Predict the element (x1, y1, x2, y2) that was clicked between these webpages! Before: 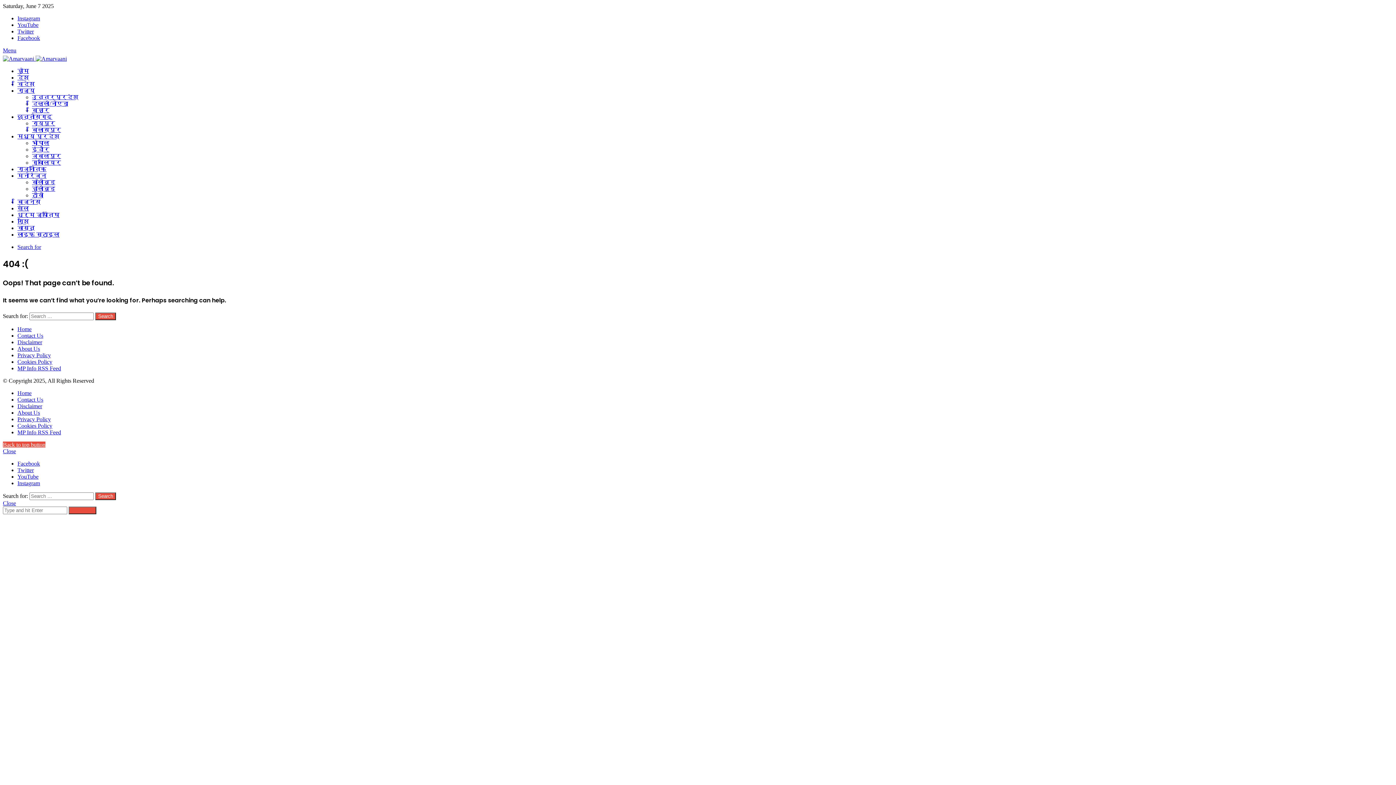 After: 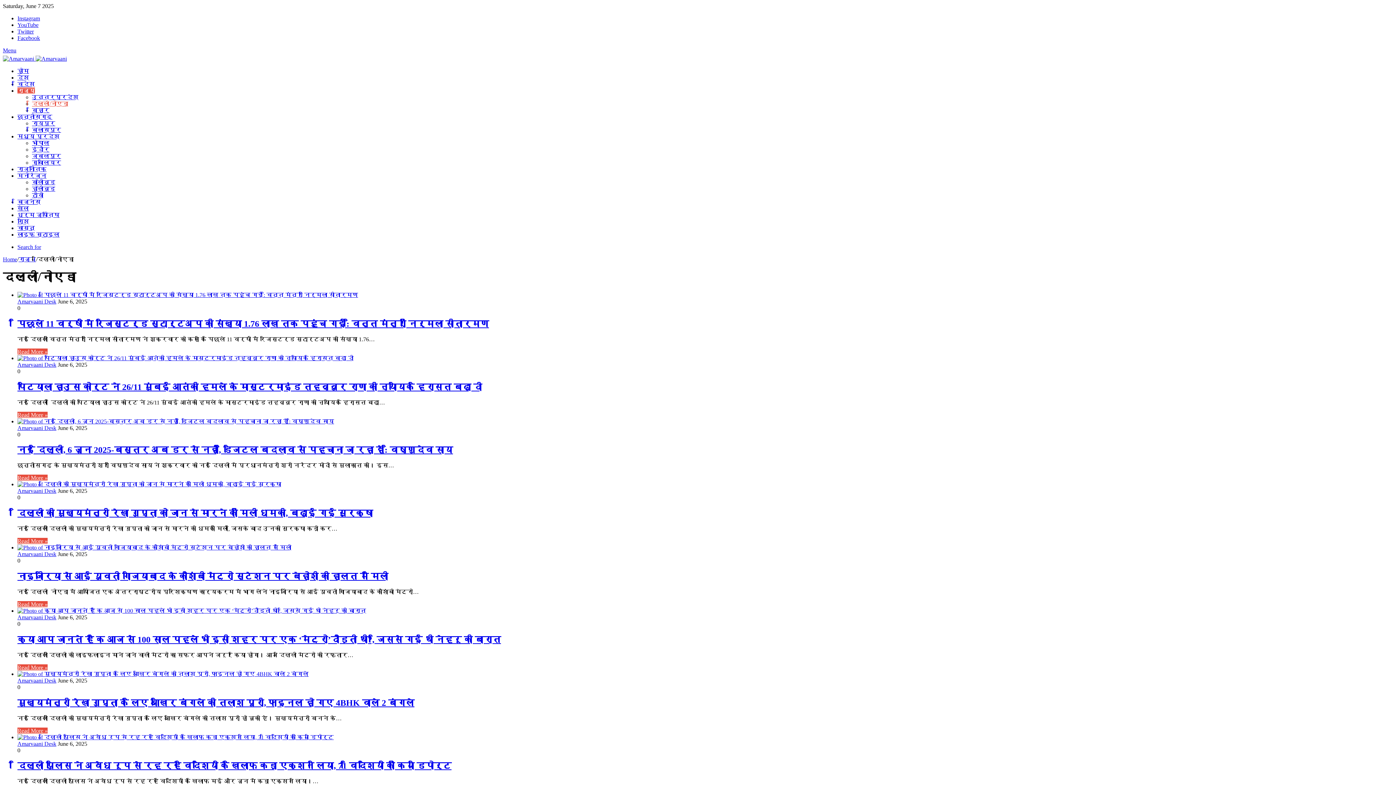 Action: bbox: (32, 100, 68, 106) label: दिल्ली/नोएडा